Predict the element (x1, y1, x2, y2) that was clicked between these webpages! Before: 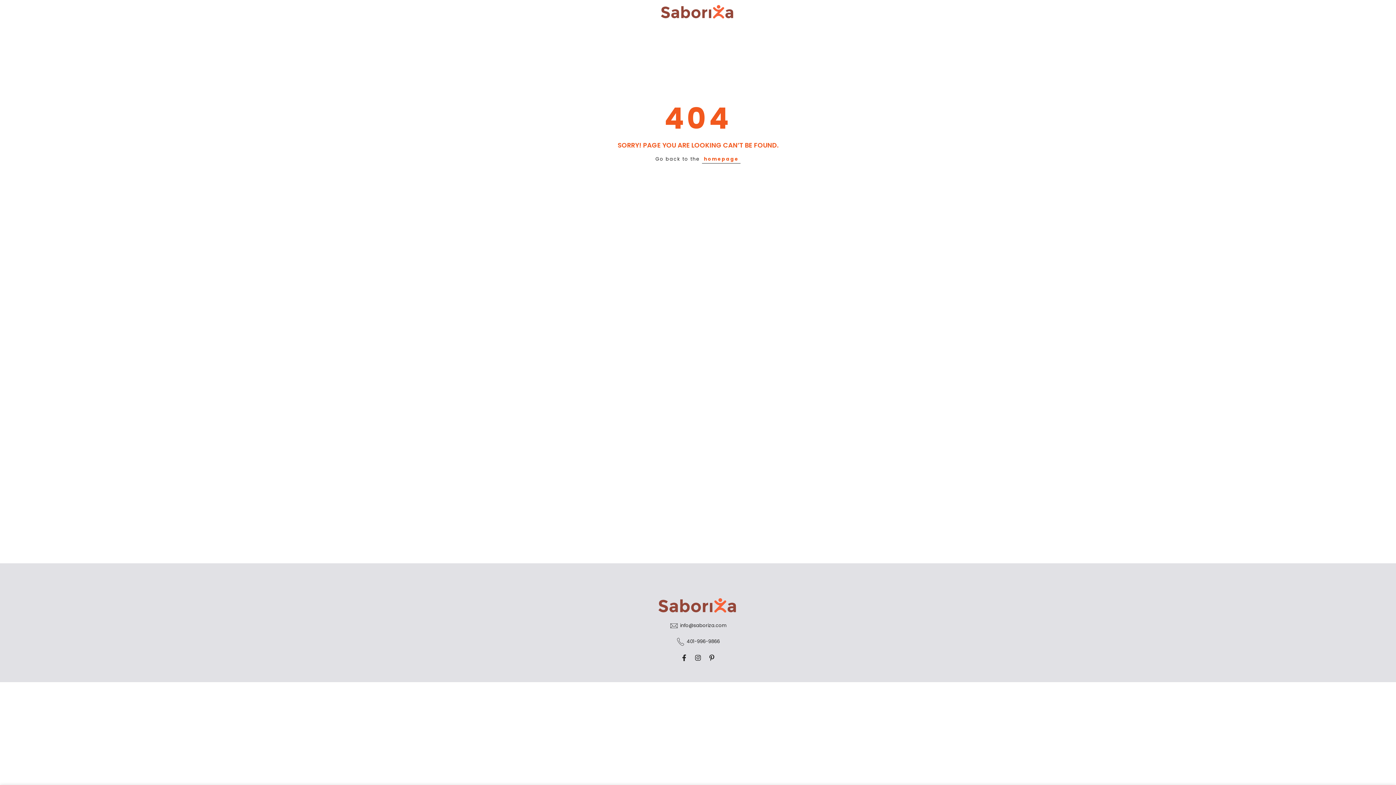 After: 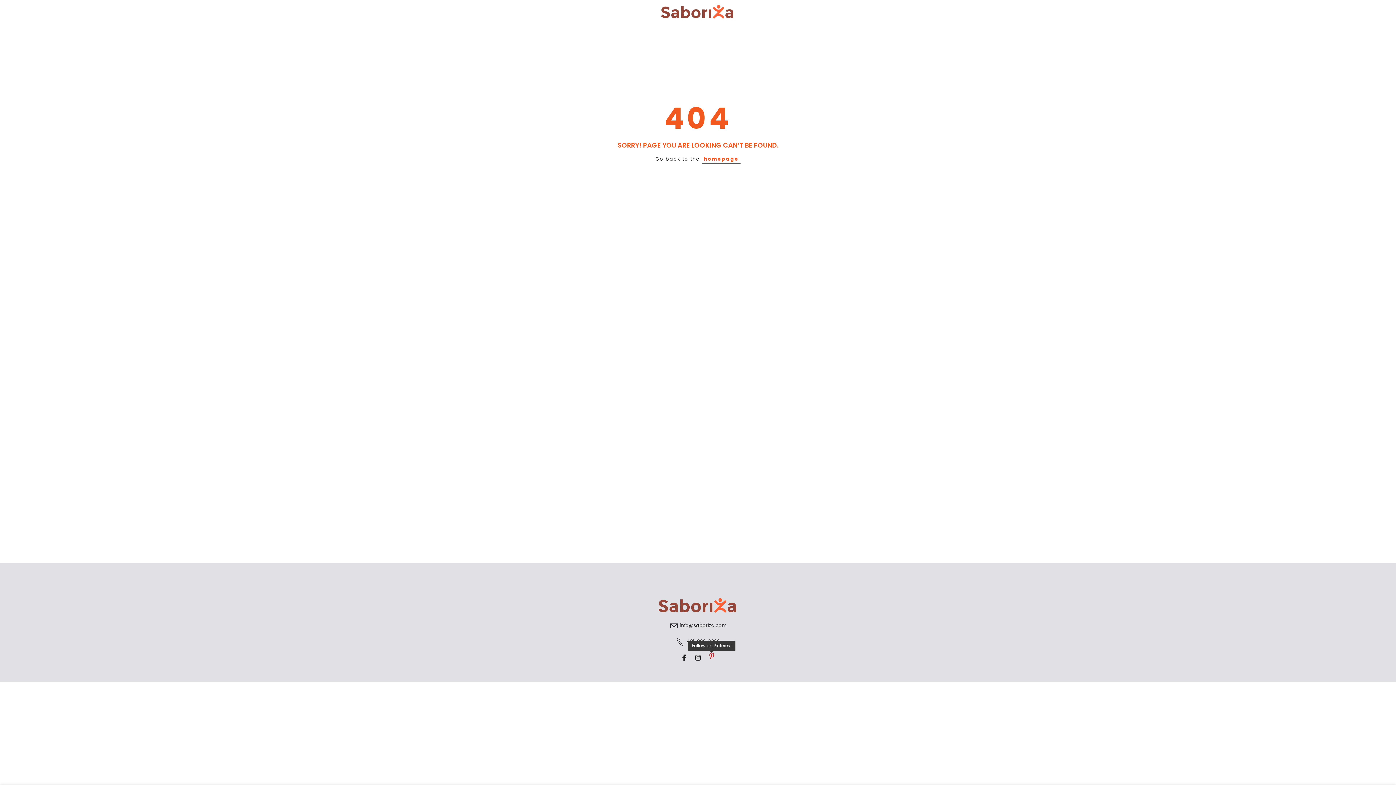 Action: bbox: (708, 653, 715, 662)